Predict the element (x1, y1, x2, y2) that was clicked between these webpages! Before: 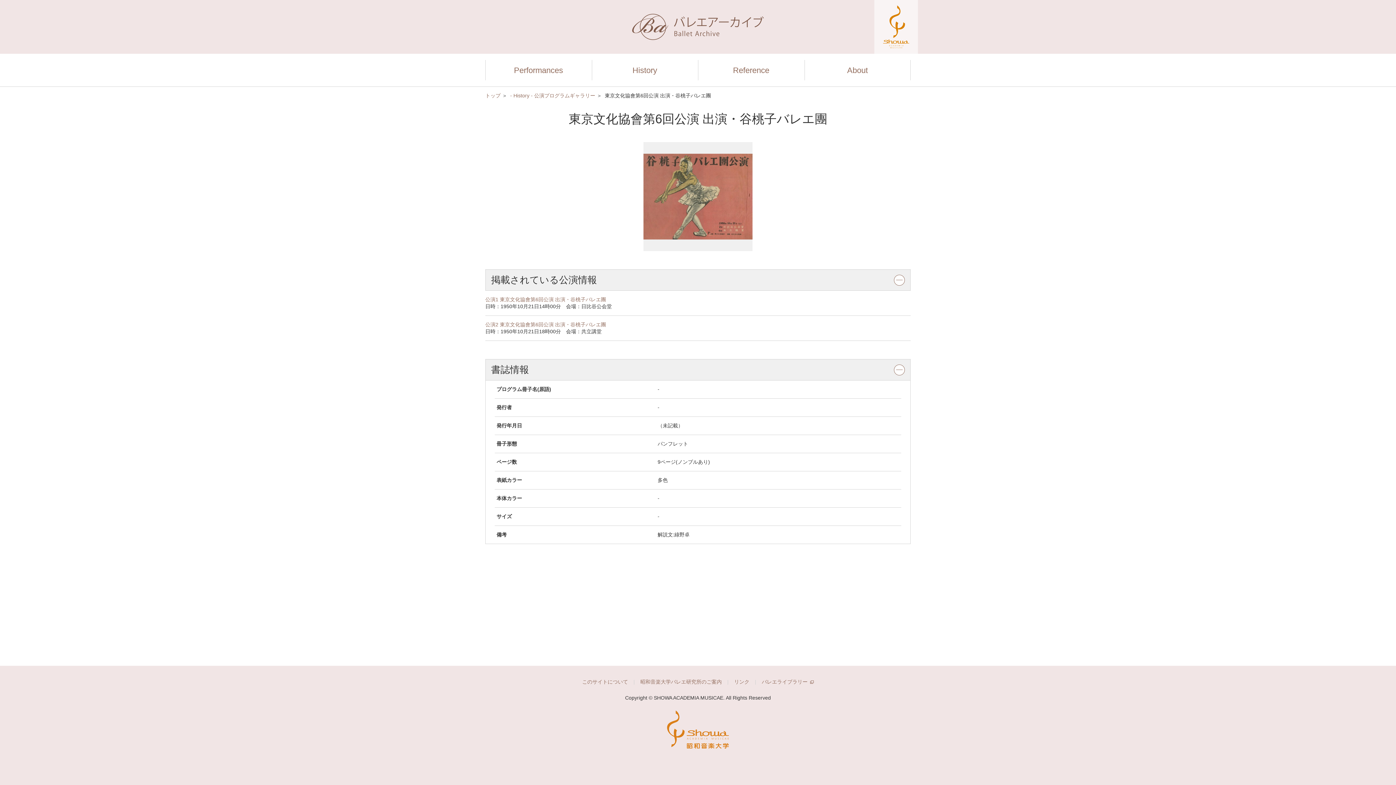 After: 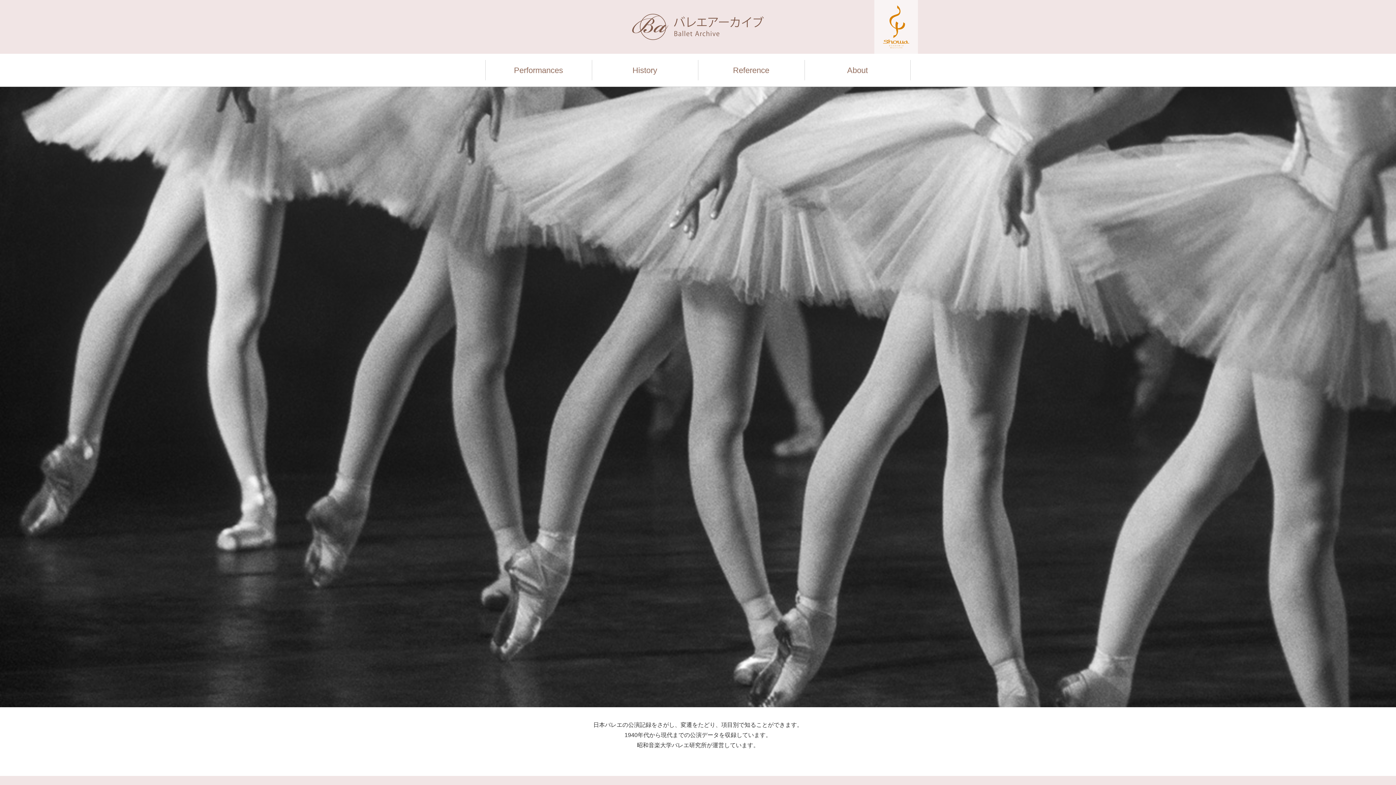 Action: bbox: (632, 33, 764, 39)